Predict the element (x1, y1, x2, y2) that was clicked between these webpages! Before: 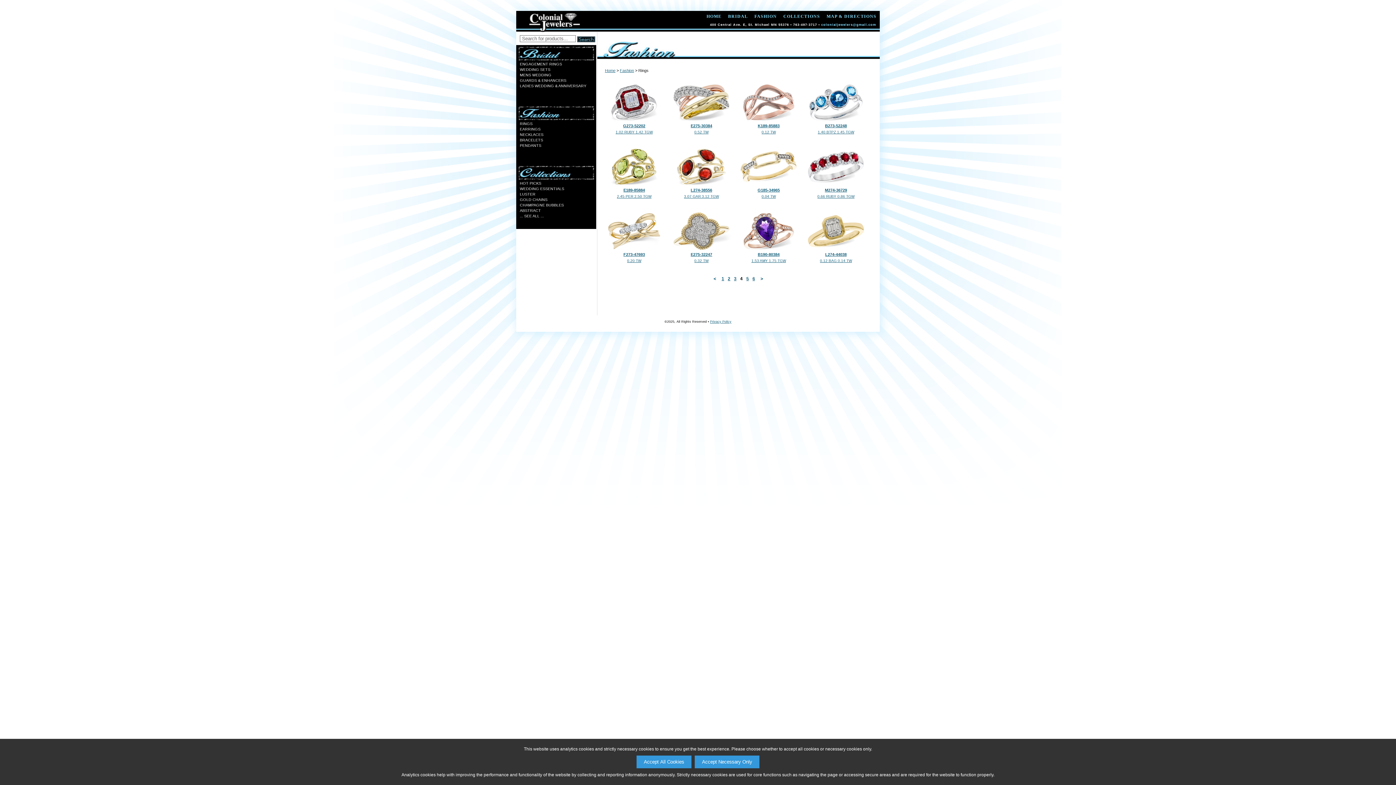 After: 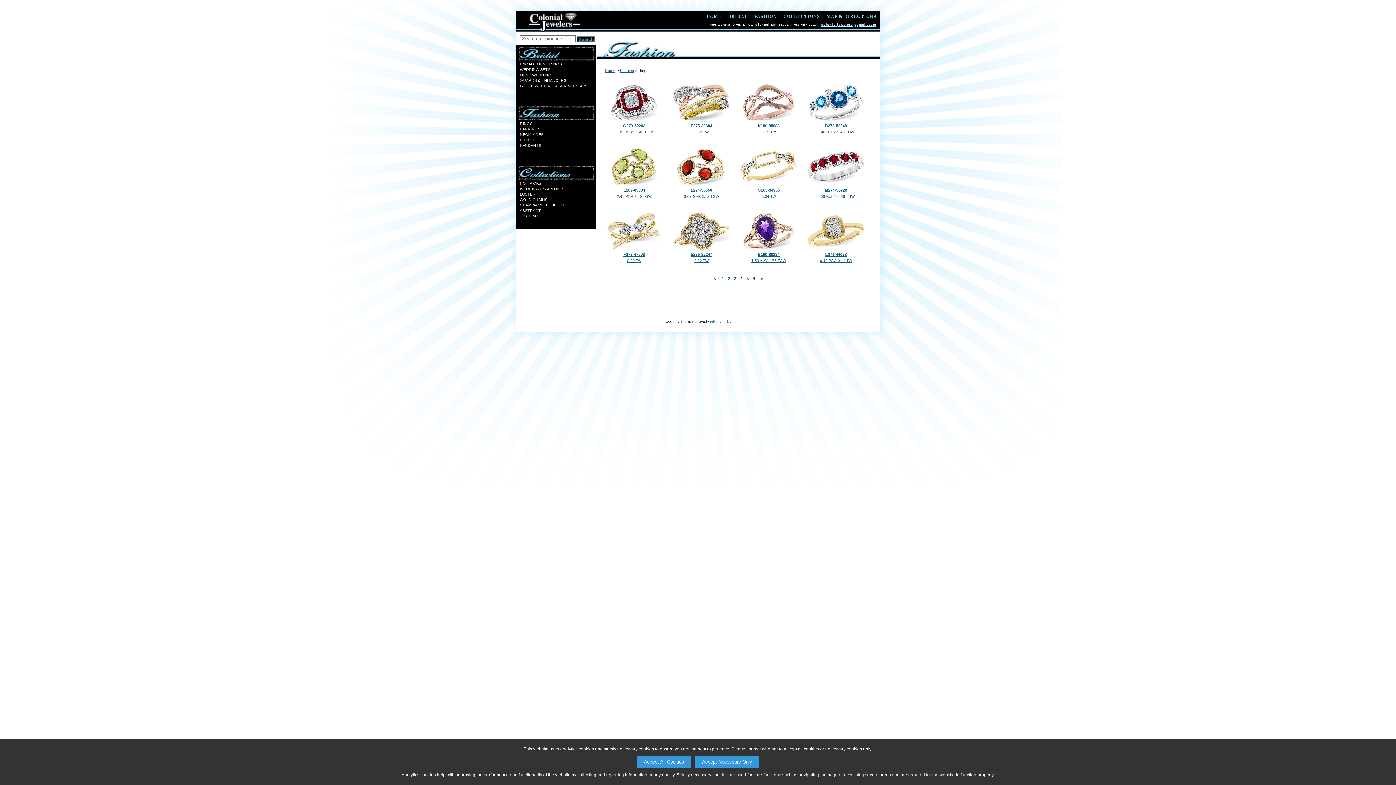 Action: label: colonialjewelers@gmail.com bbox: (821, 22, 876, 26)